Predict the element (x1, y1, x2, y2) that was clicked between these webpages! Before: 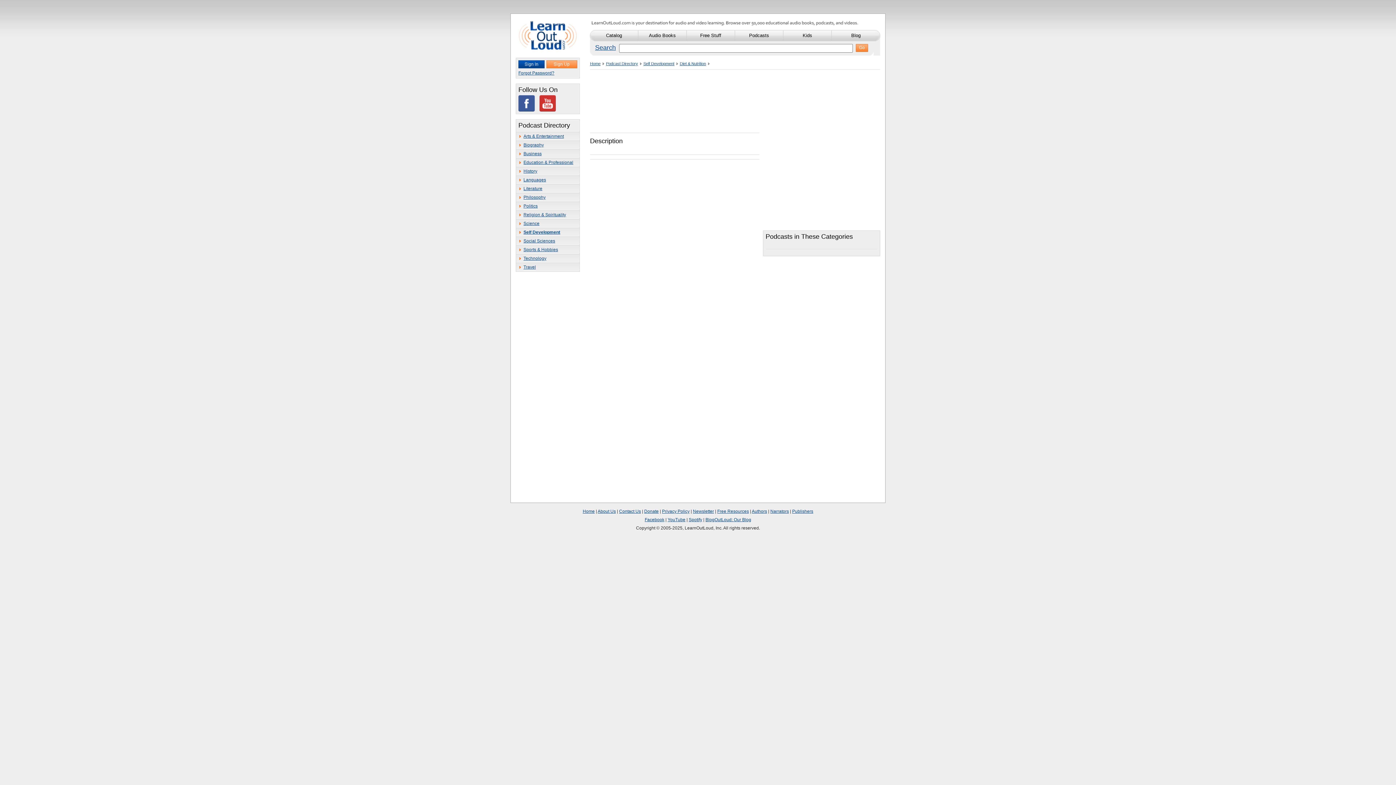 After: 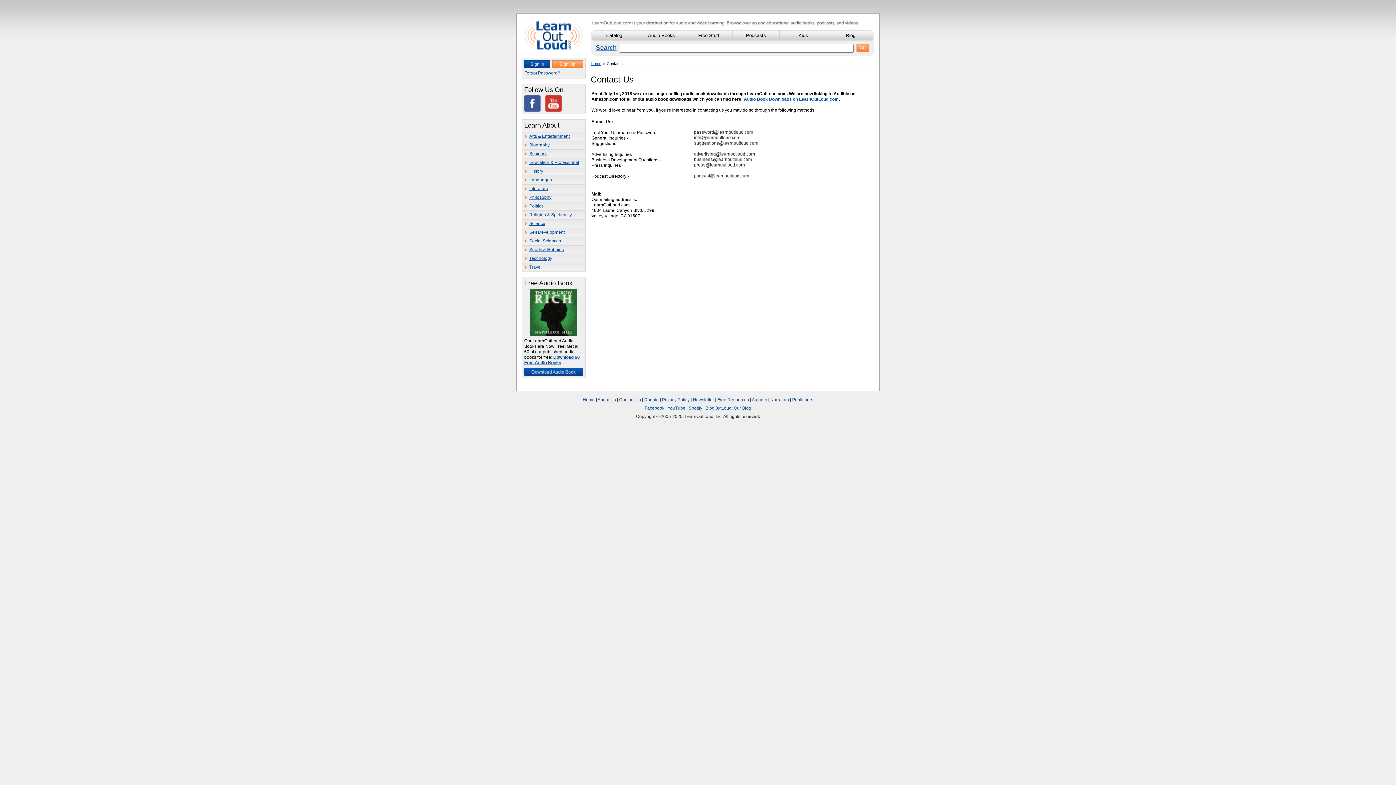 Action: label: Contact Us bbox: (619, 509, 641, 514)